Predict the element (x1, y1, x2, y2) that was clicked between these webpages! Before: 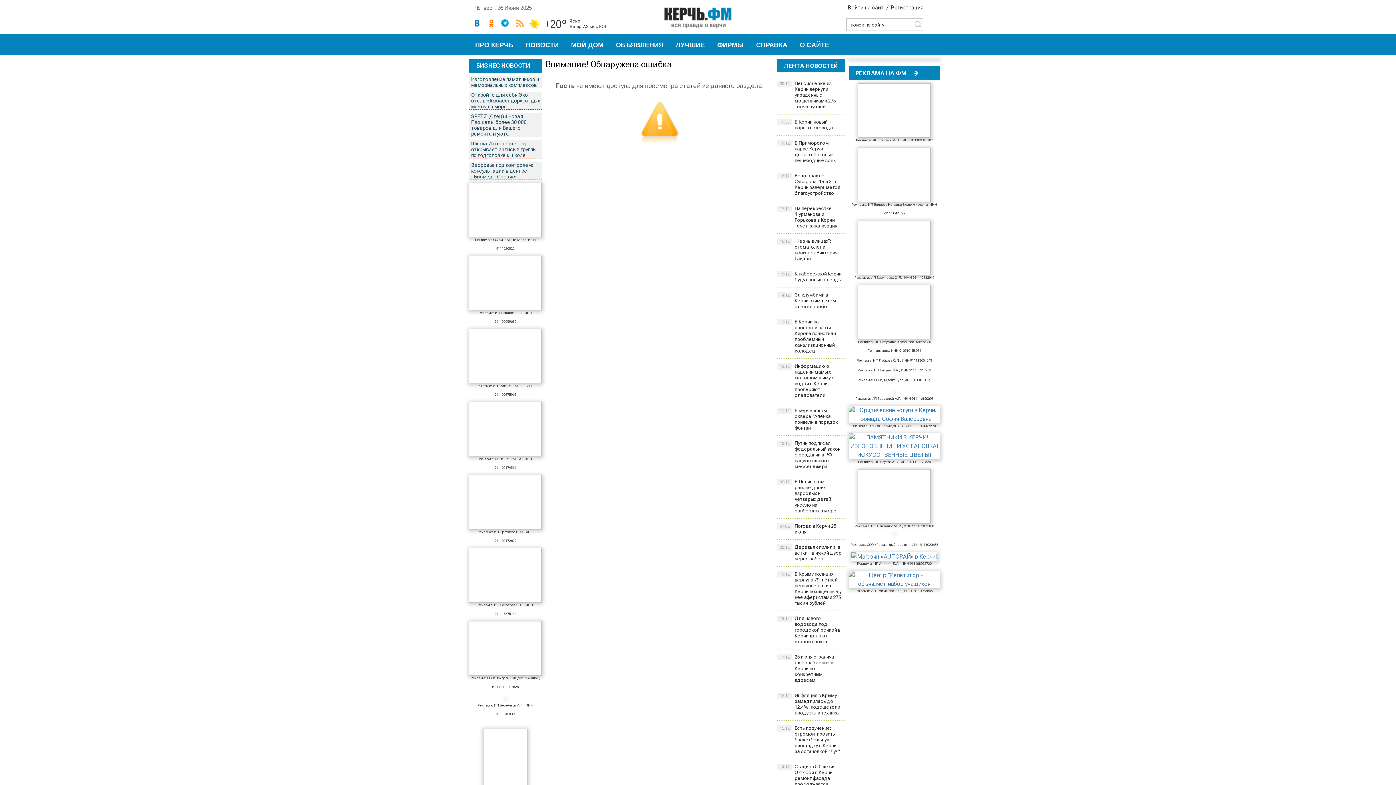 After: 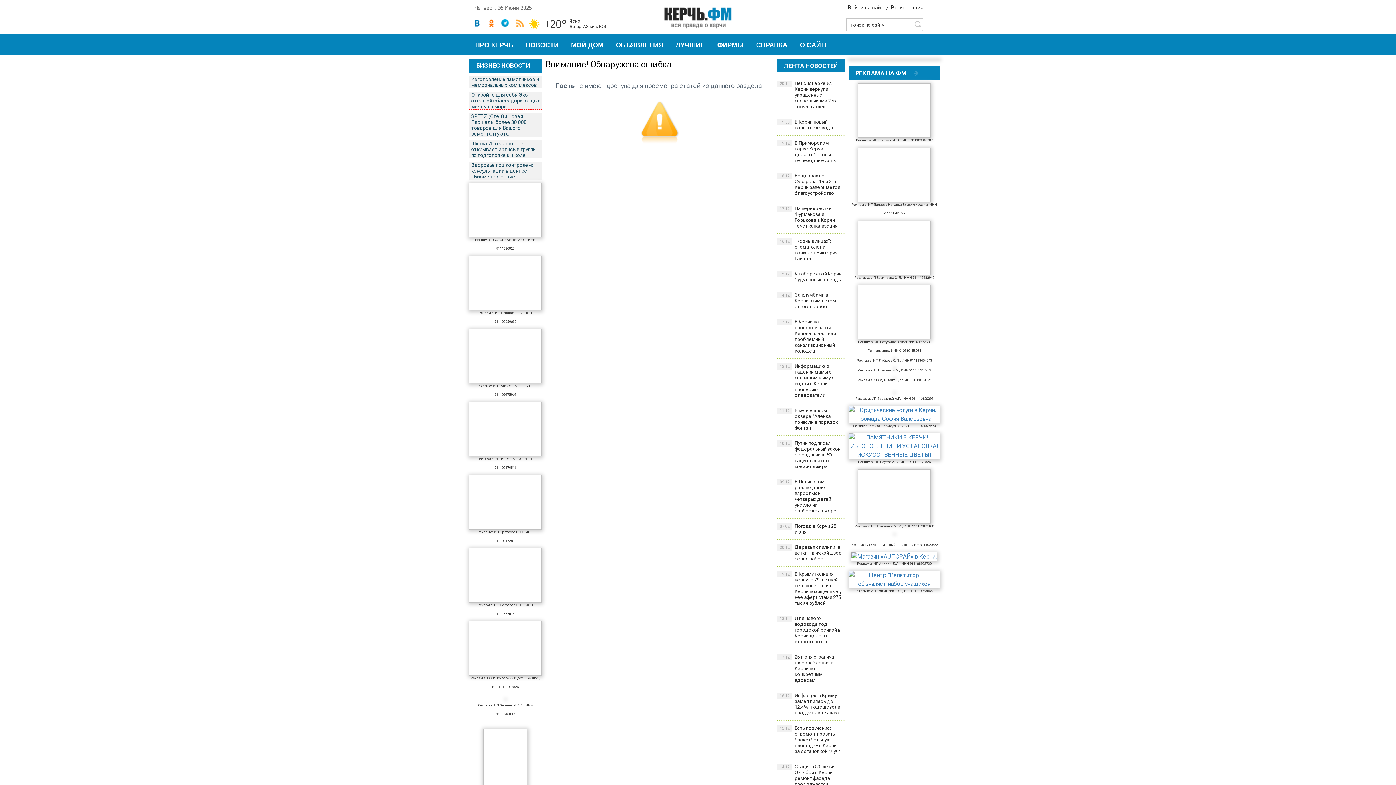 Action: bbox: (849, 469, 940, 524)